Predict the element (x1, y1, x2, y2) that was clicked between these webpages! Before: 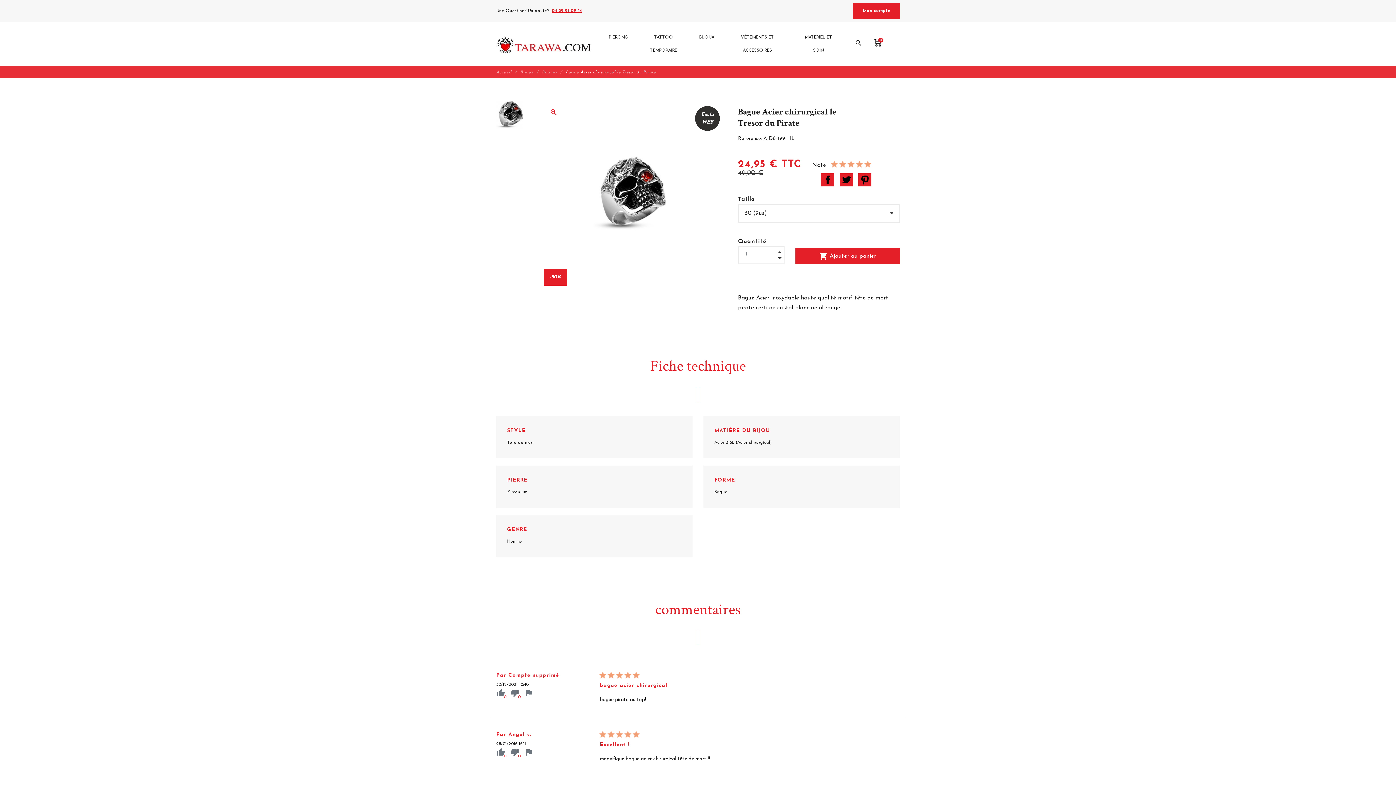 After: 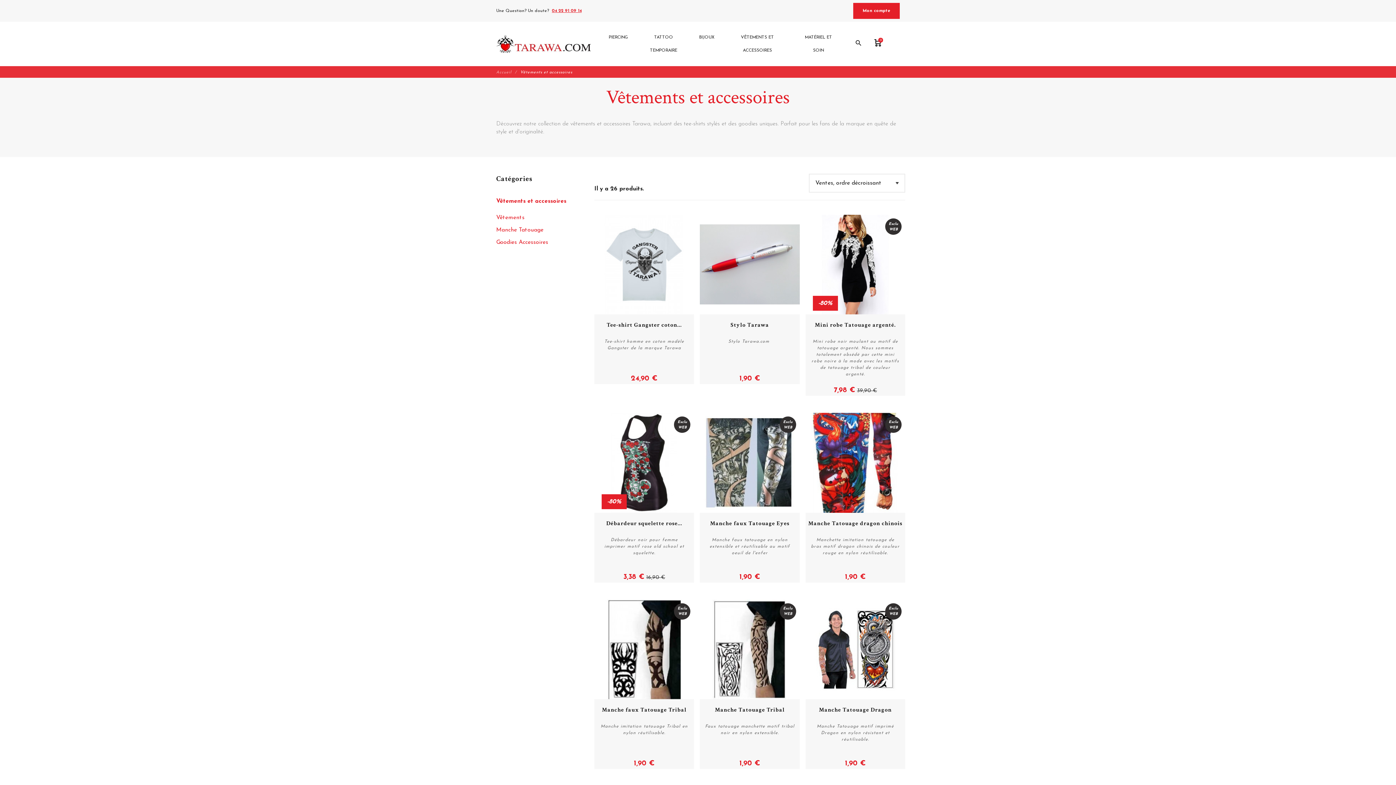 Action: bbox: (721, 29, 794, 58) label: VÊTEMENTS ET ACCESSOIRES